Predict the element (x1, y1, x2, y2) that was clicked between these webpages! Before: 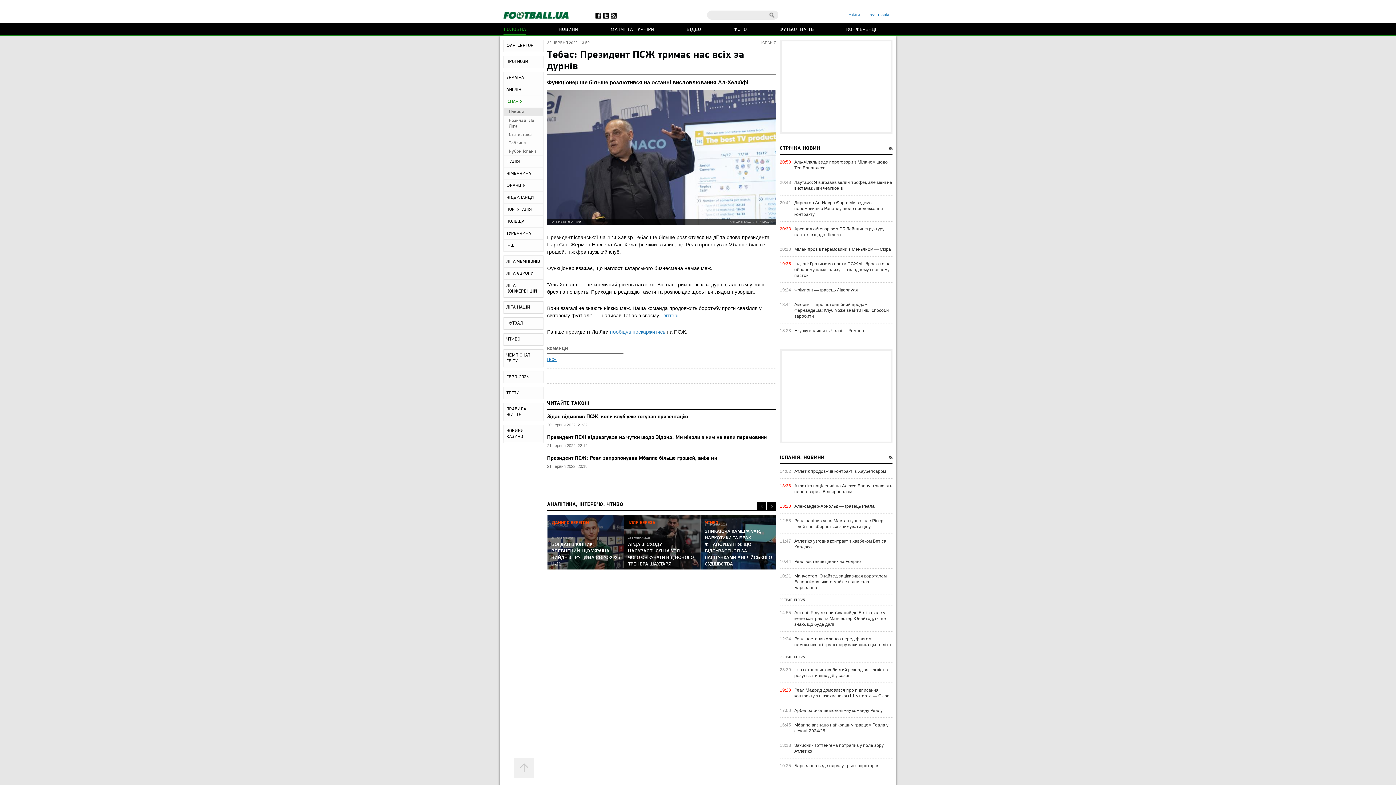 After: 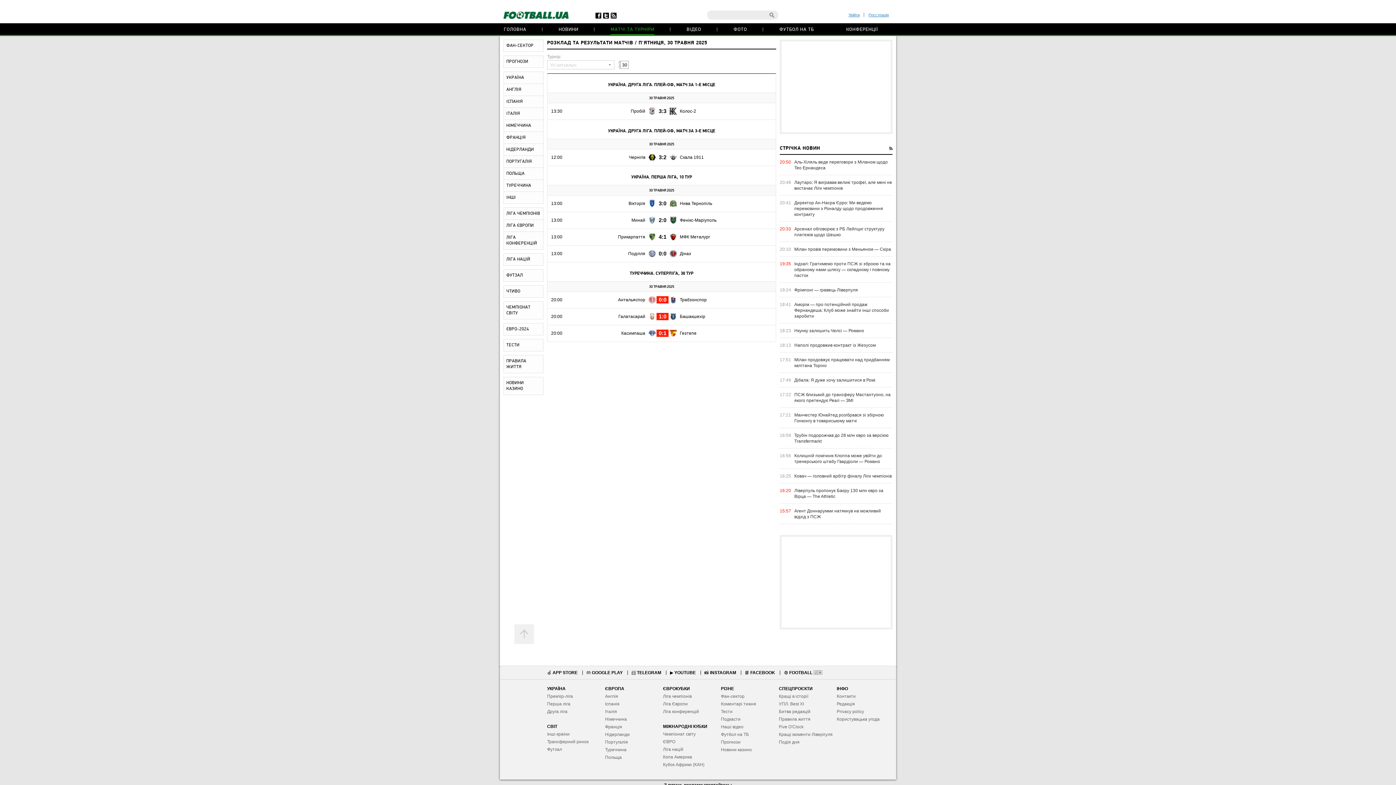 Action: bbox: (610, 23, 654, 34) label: МАТЧІ ТА ТУРНІРИ